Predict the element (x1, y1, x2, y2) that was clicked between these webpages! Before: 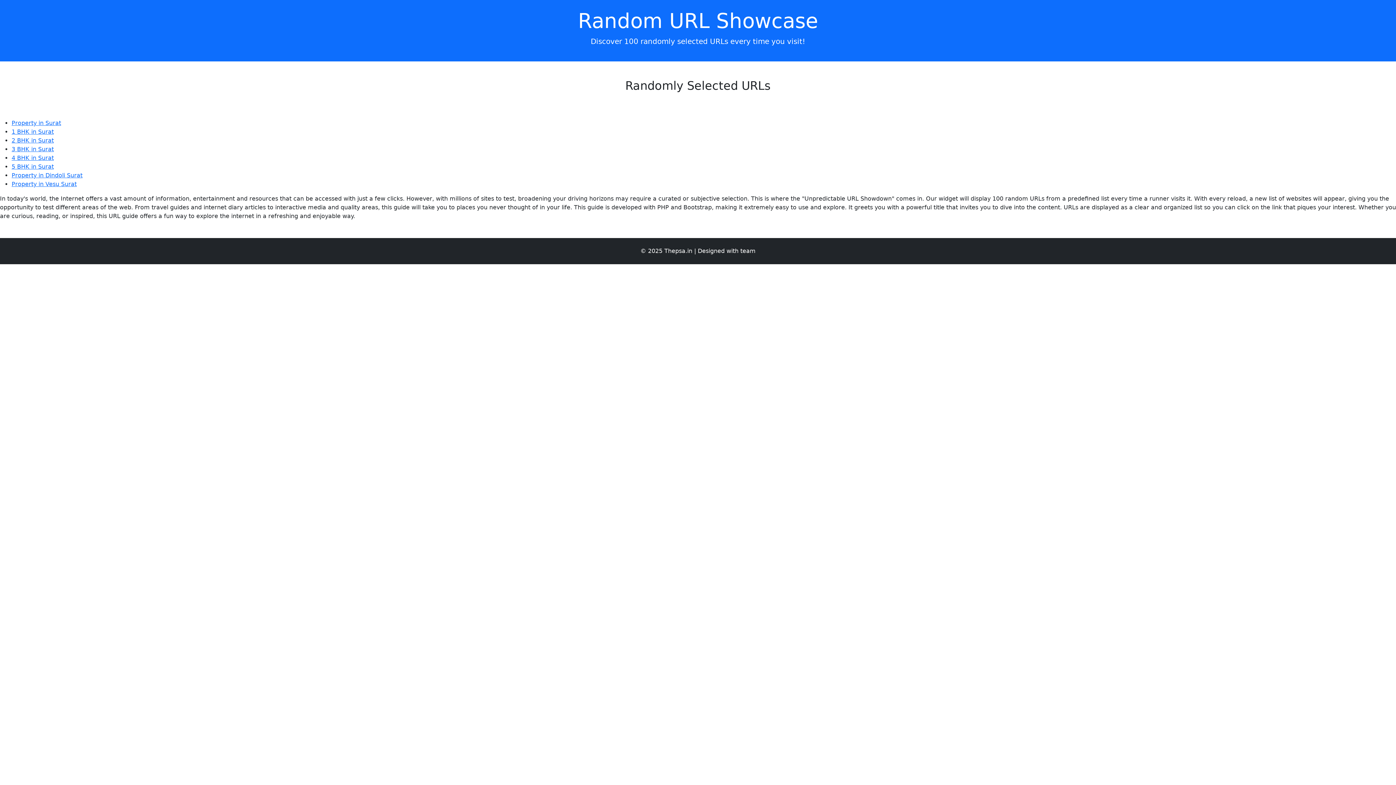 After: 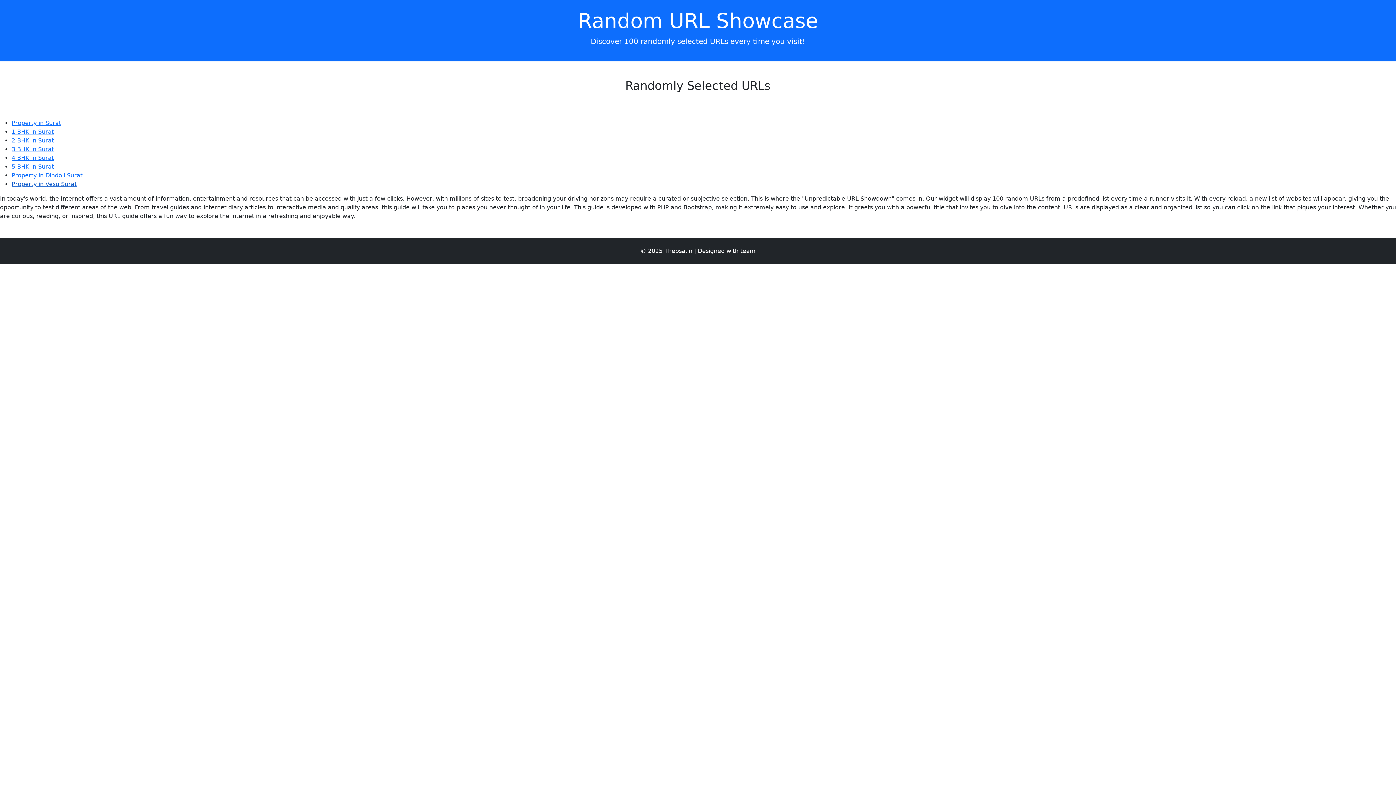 Action: bbox: (11, 180, 76, 187) label: Property in Vesu Surat